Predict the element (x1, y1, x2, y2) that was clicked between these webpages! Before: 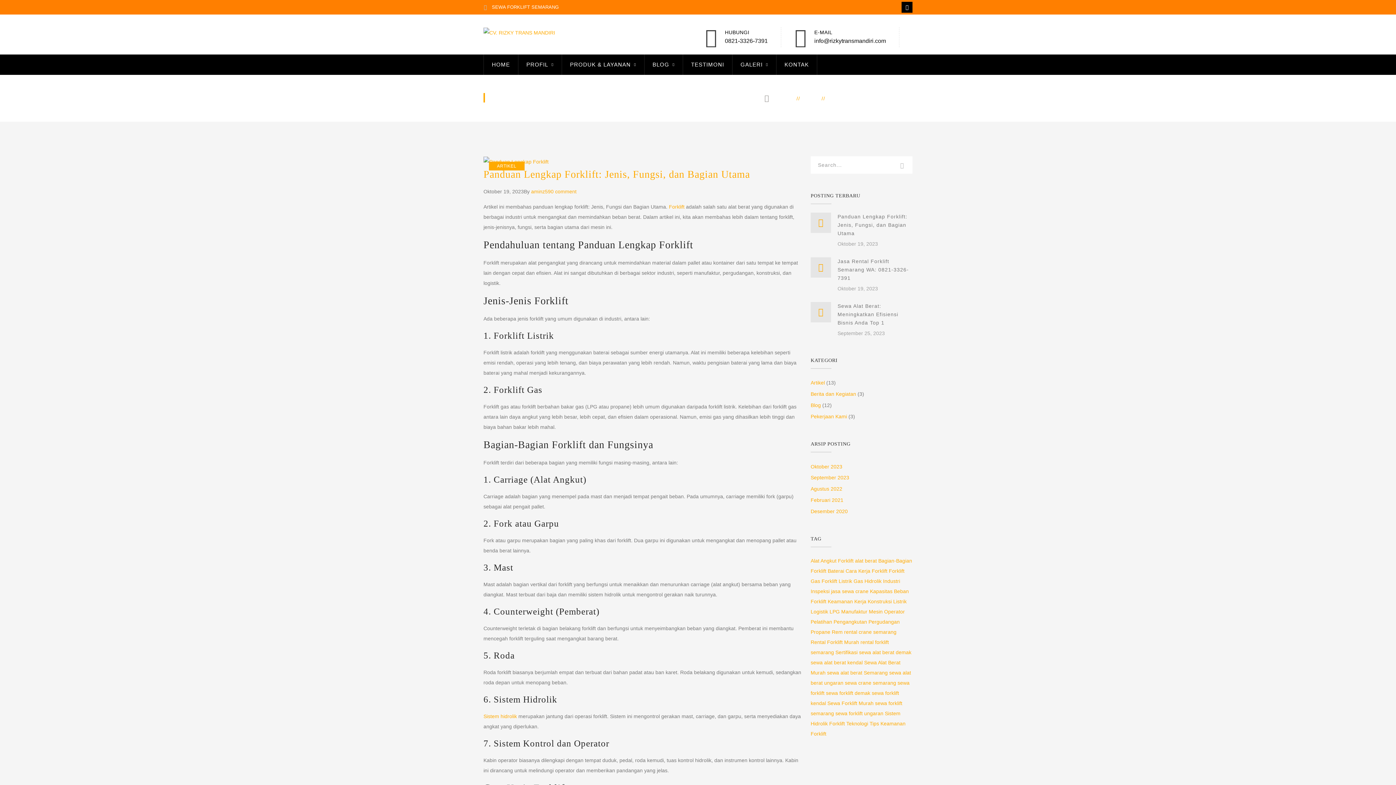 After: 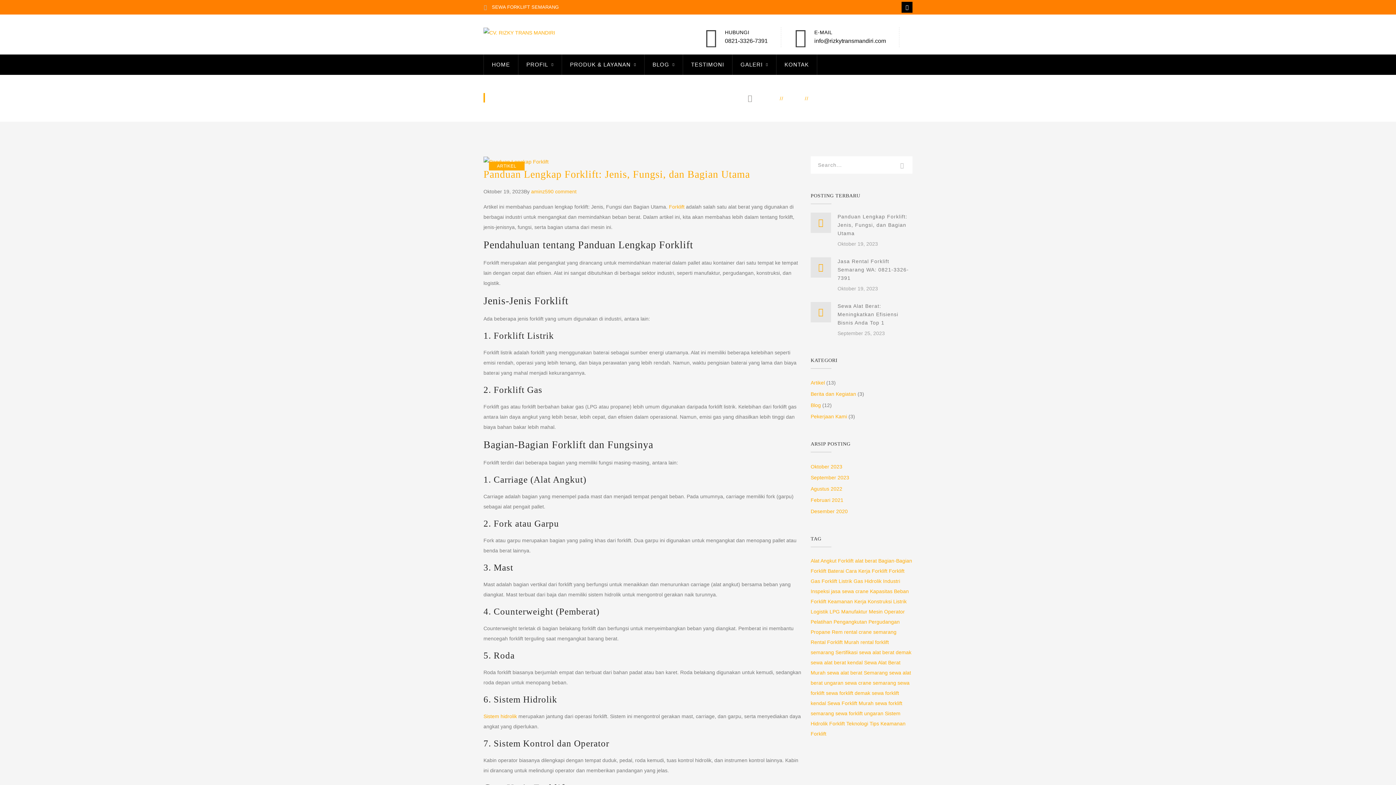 Action: label: Keamanan Kerja bbox: (828, 598, 866, 604)